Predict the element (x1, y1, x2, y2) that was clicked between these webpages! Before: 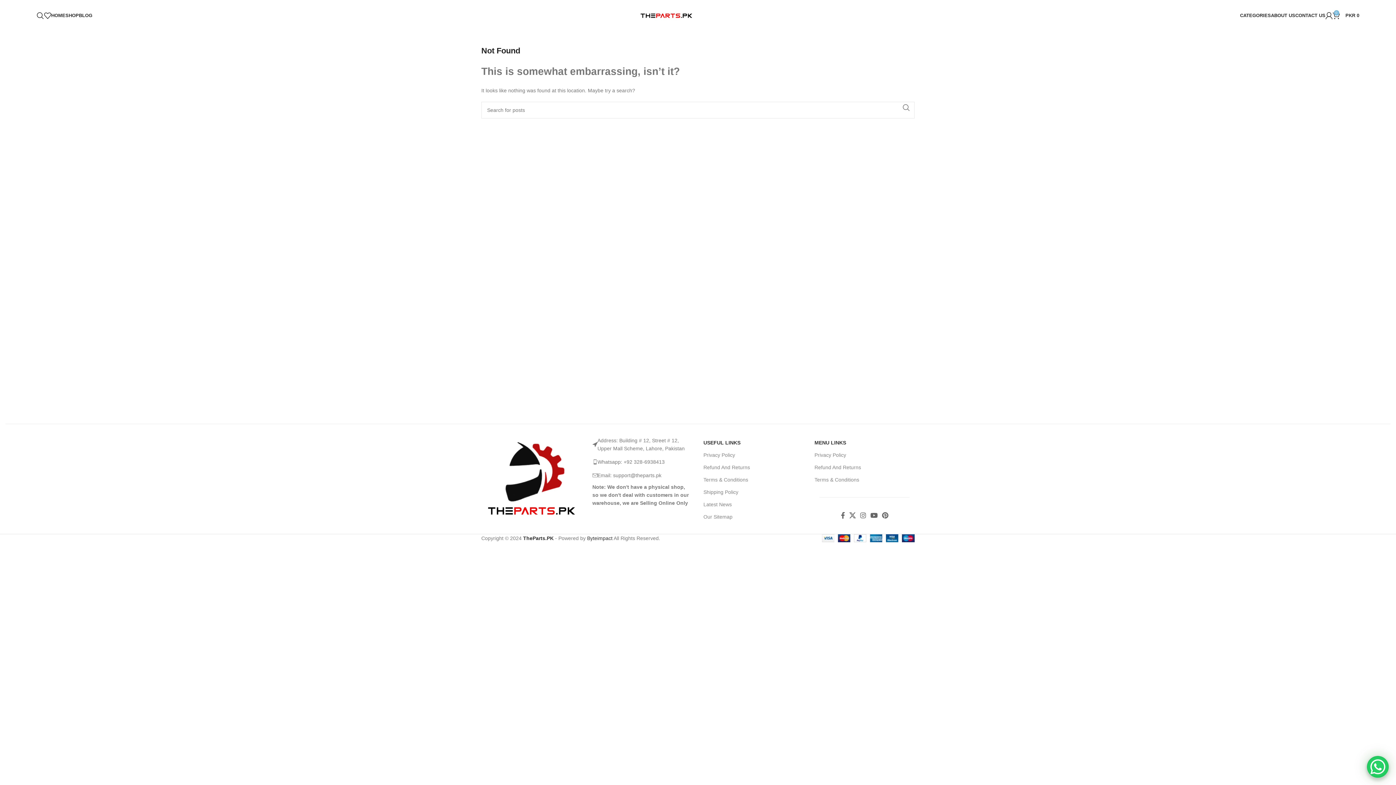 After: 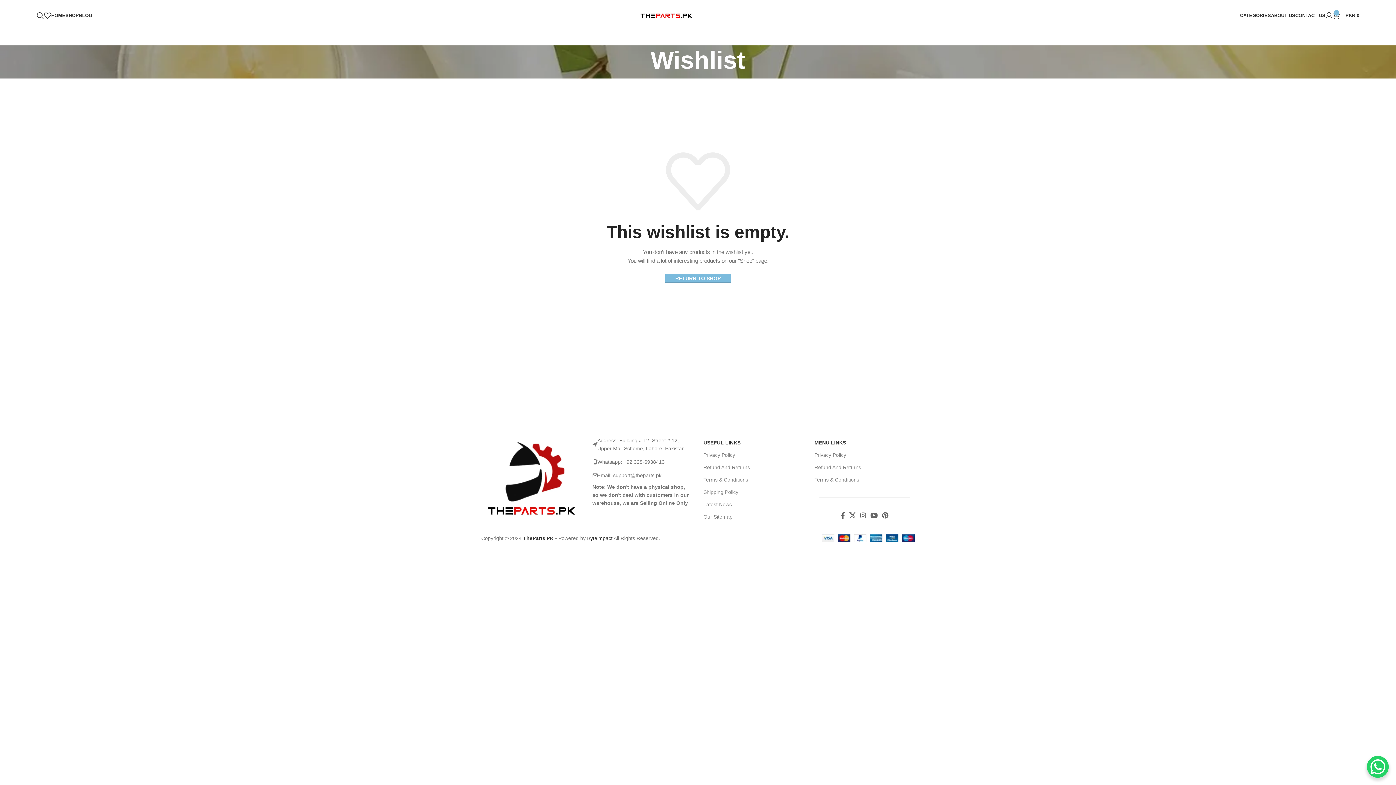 Action: bbox: (44, 8, 51, 22)